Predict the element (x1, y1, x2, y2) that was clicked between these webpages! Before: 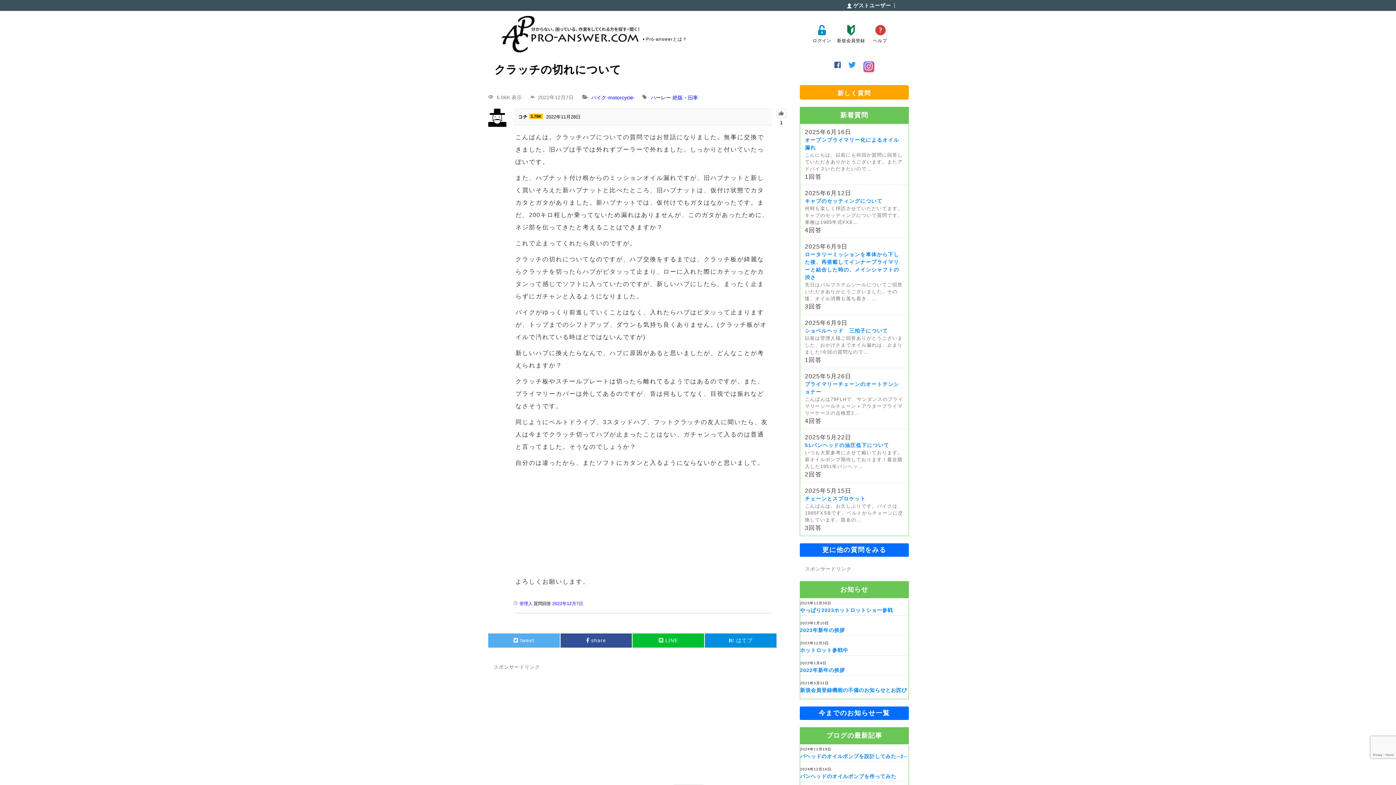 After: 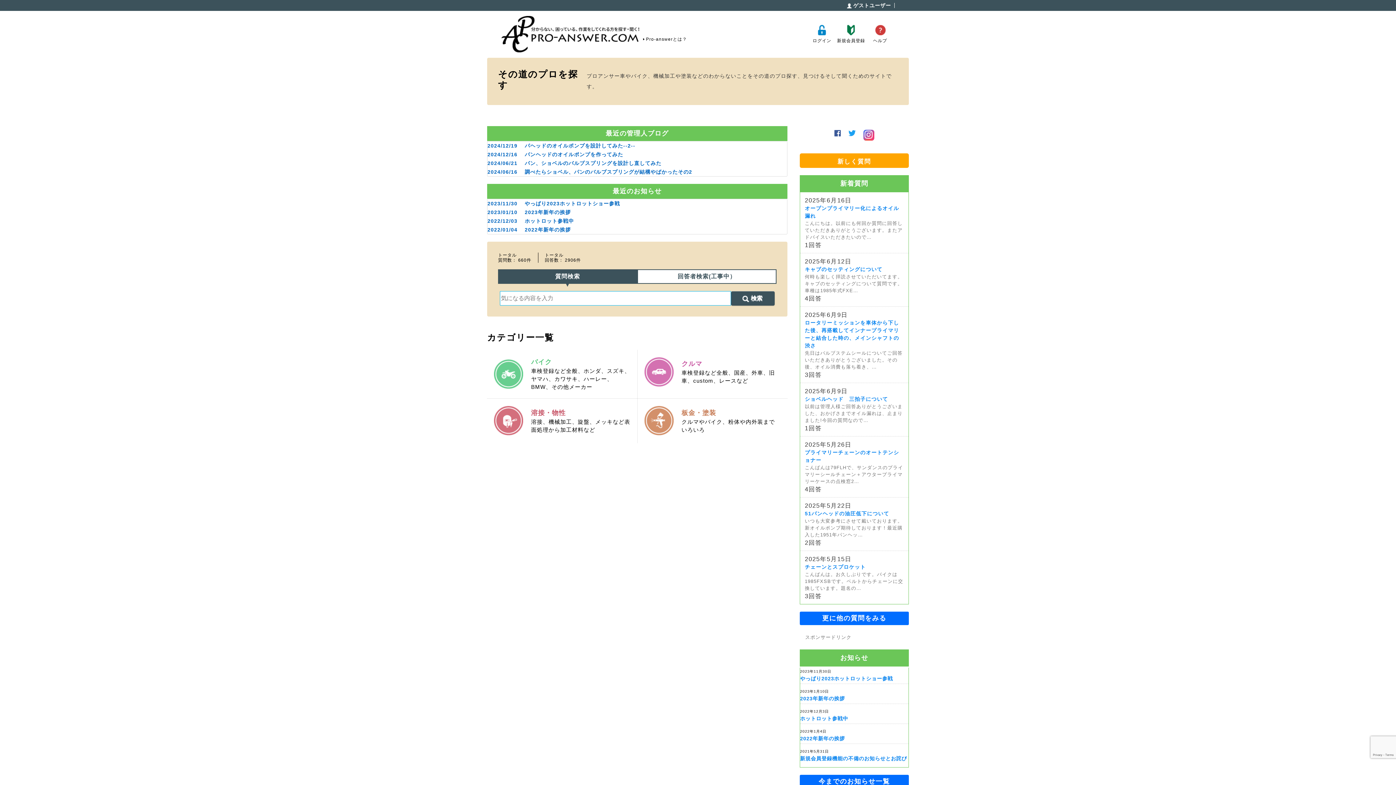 Action: bbox: (501, 36, 639, 52)